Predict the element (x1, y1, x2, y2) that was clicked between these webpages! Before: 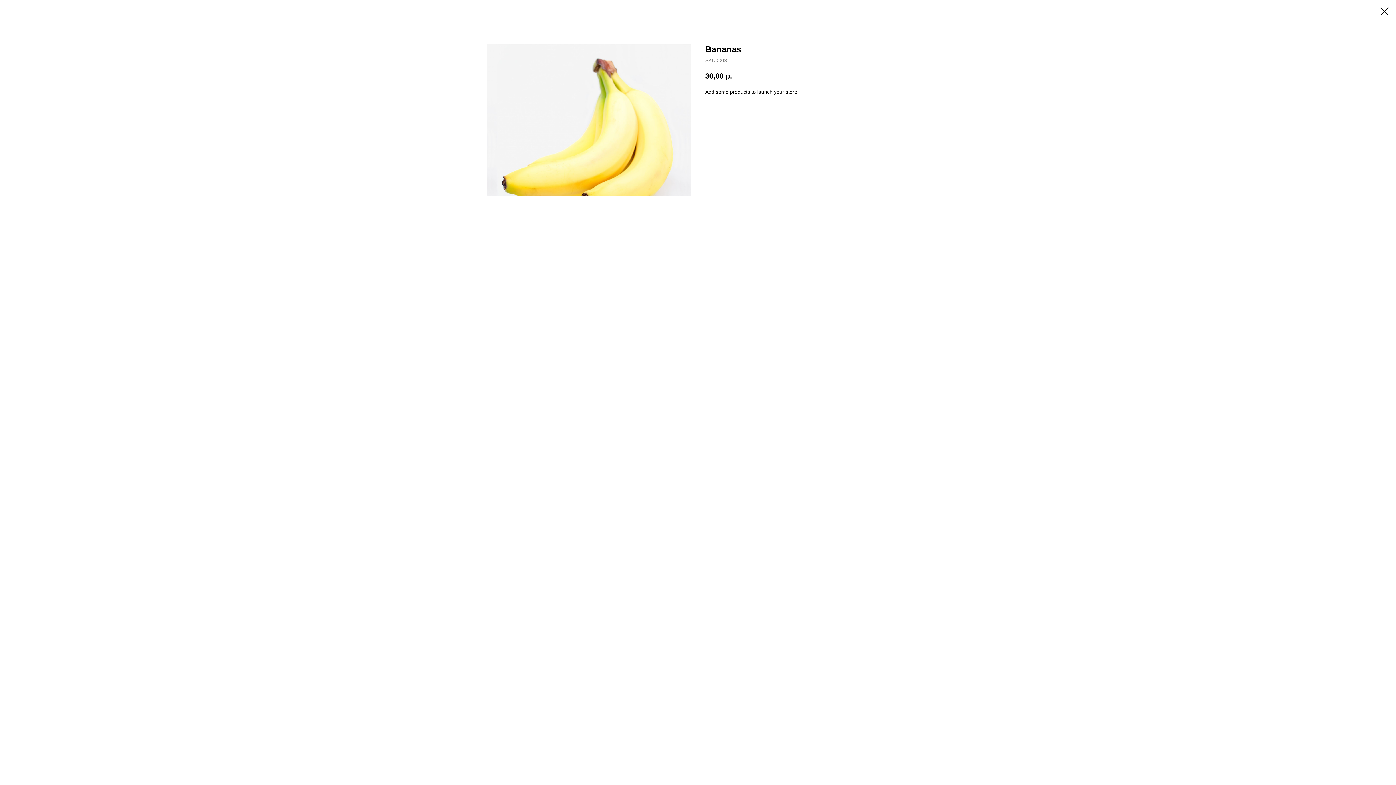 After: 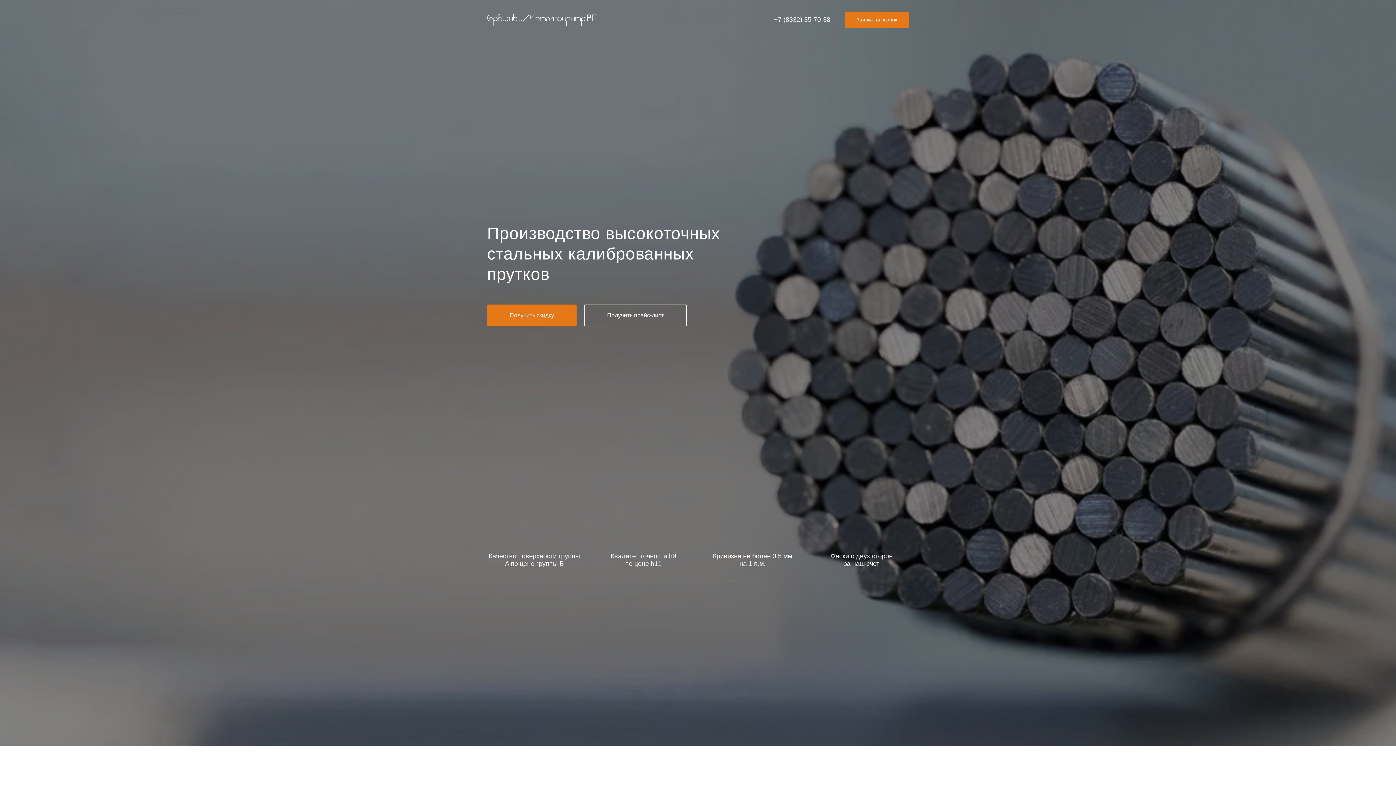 Action: bbox: (1380, 7, 1389, 15)